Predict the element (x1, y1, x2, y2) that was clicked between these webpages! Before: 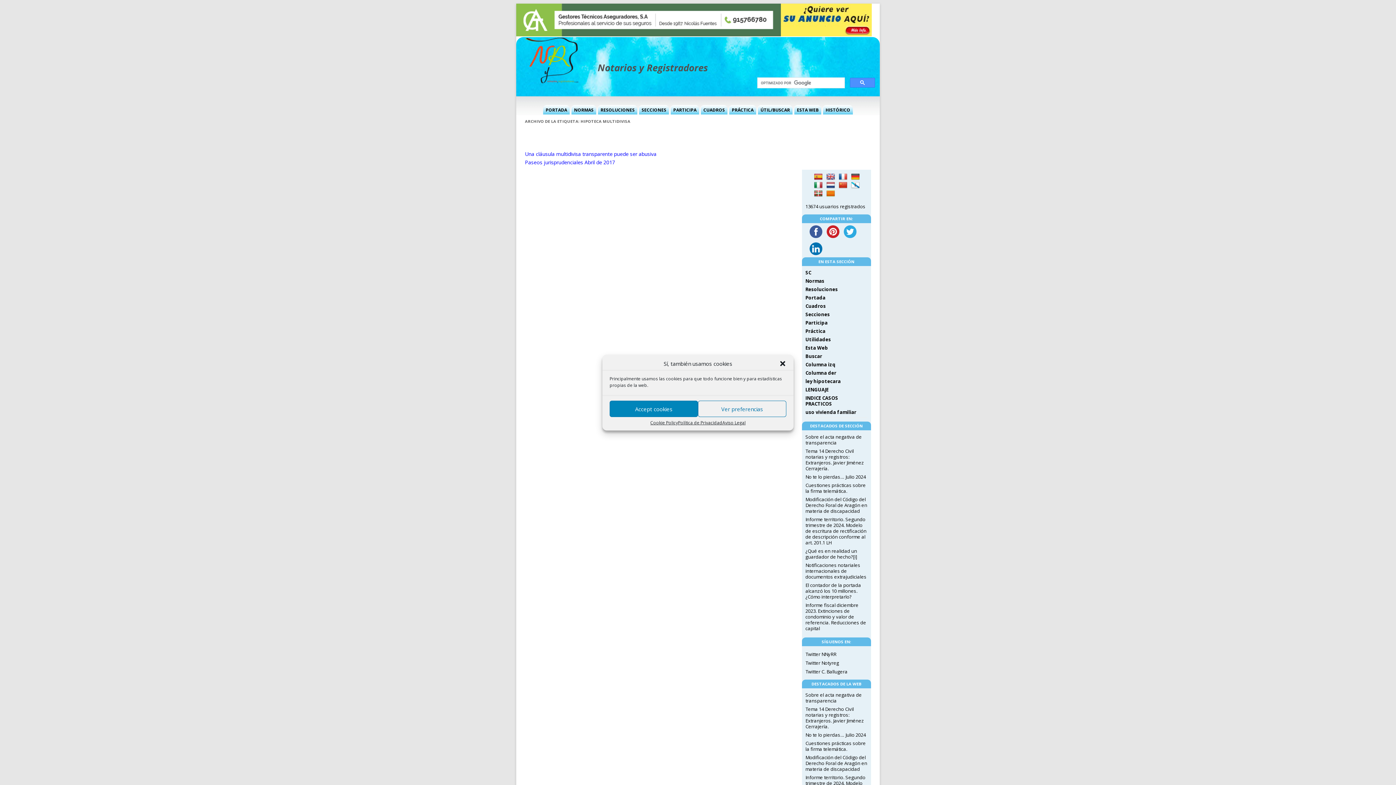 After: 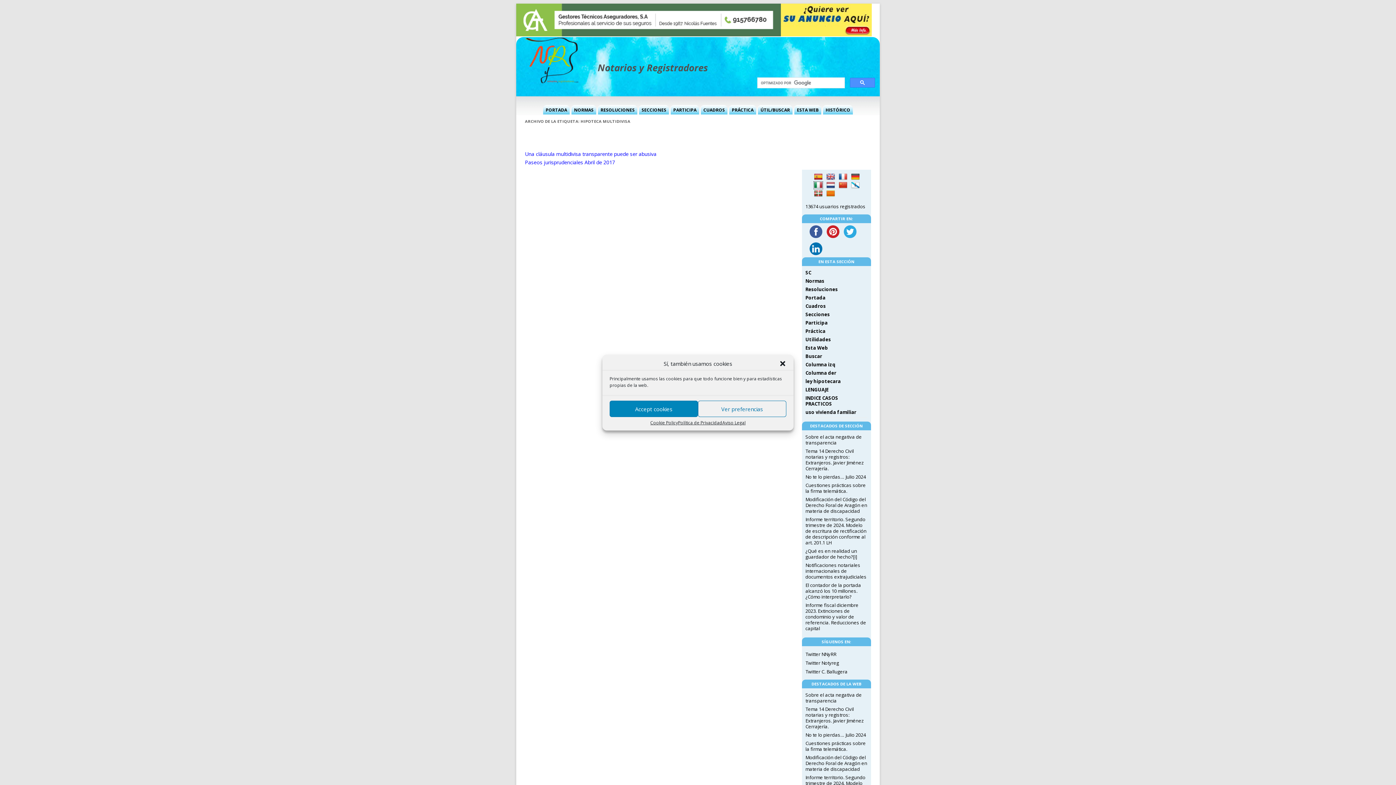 Action: bbox: (814, 181, 822, 189)